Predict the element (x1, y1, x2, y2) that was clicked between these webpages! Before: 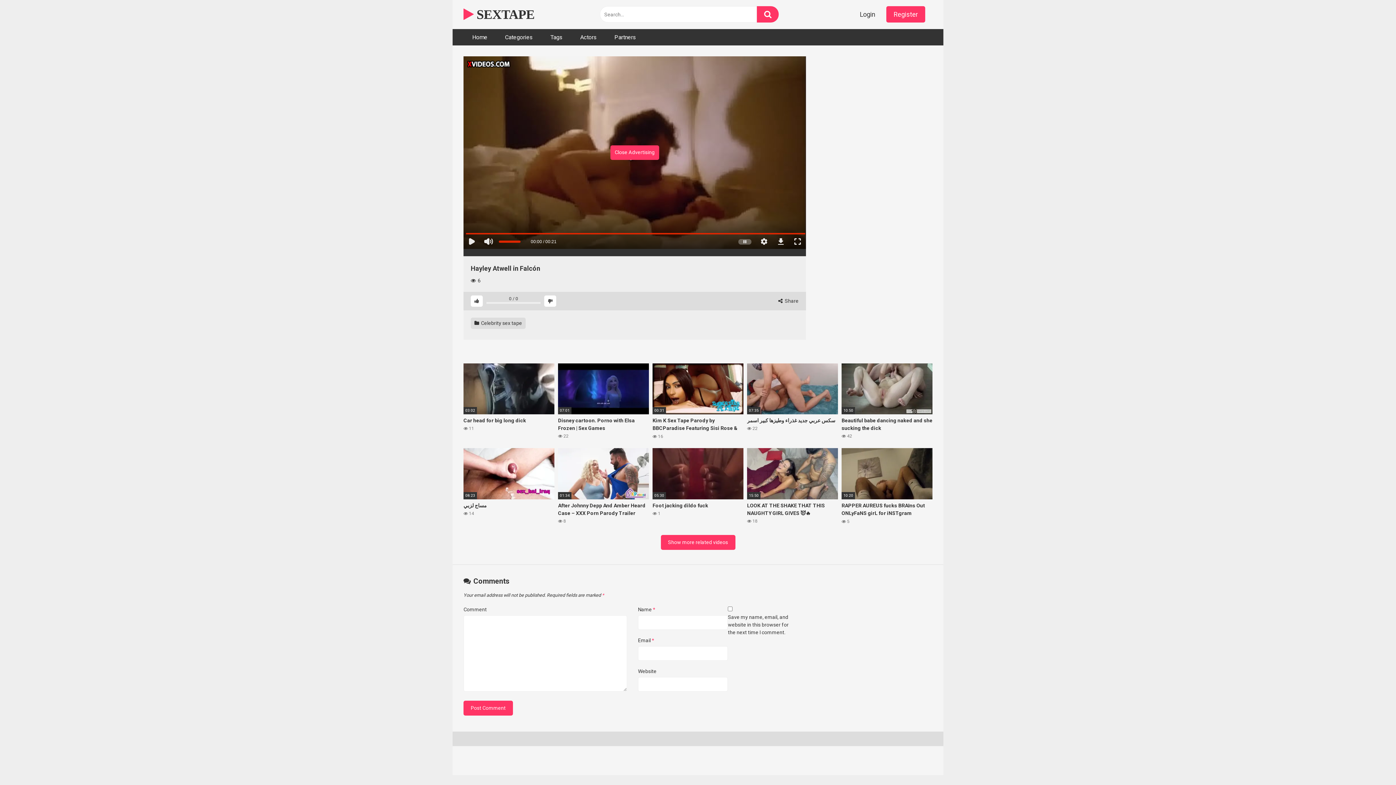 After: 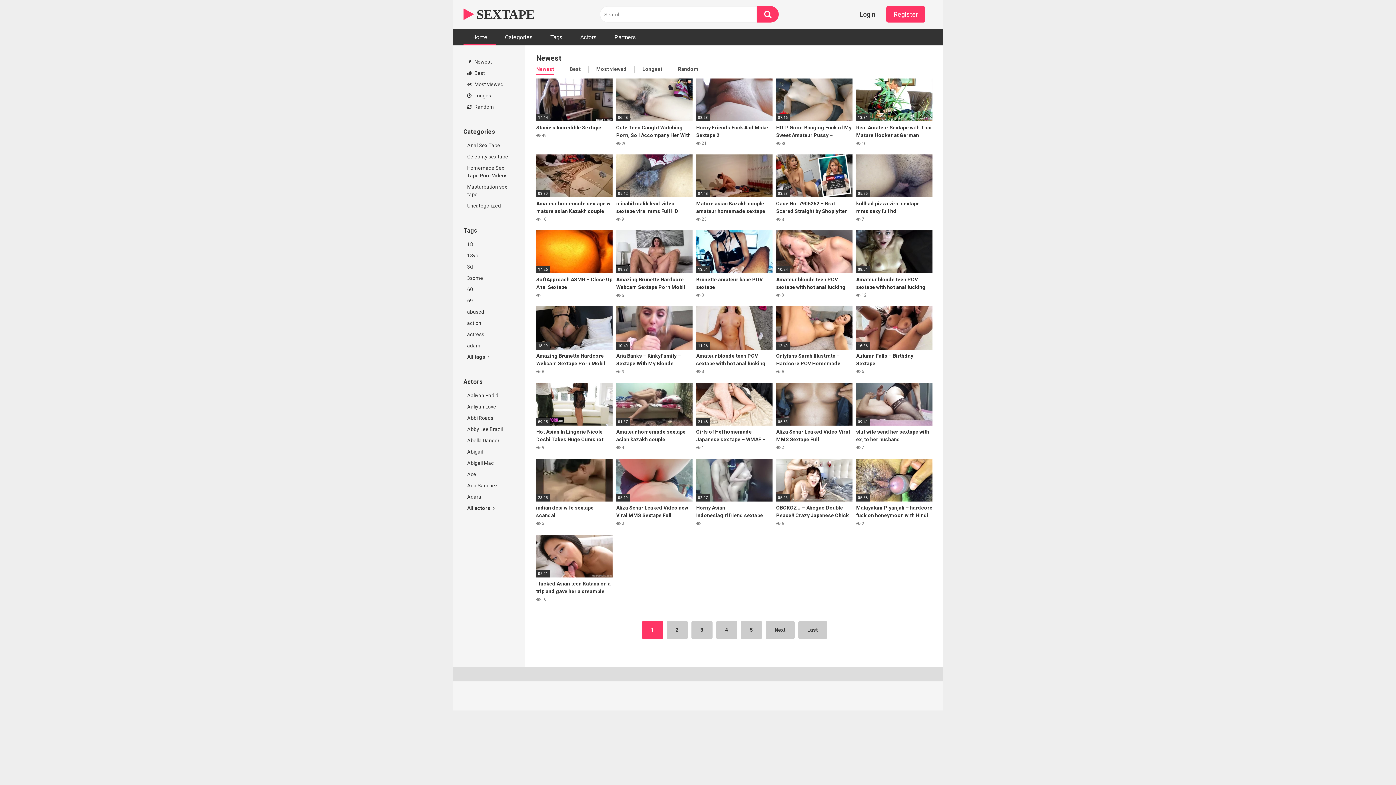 Action: bbox: (463, 29, 496, 45) label: Home